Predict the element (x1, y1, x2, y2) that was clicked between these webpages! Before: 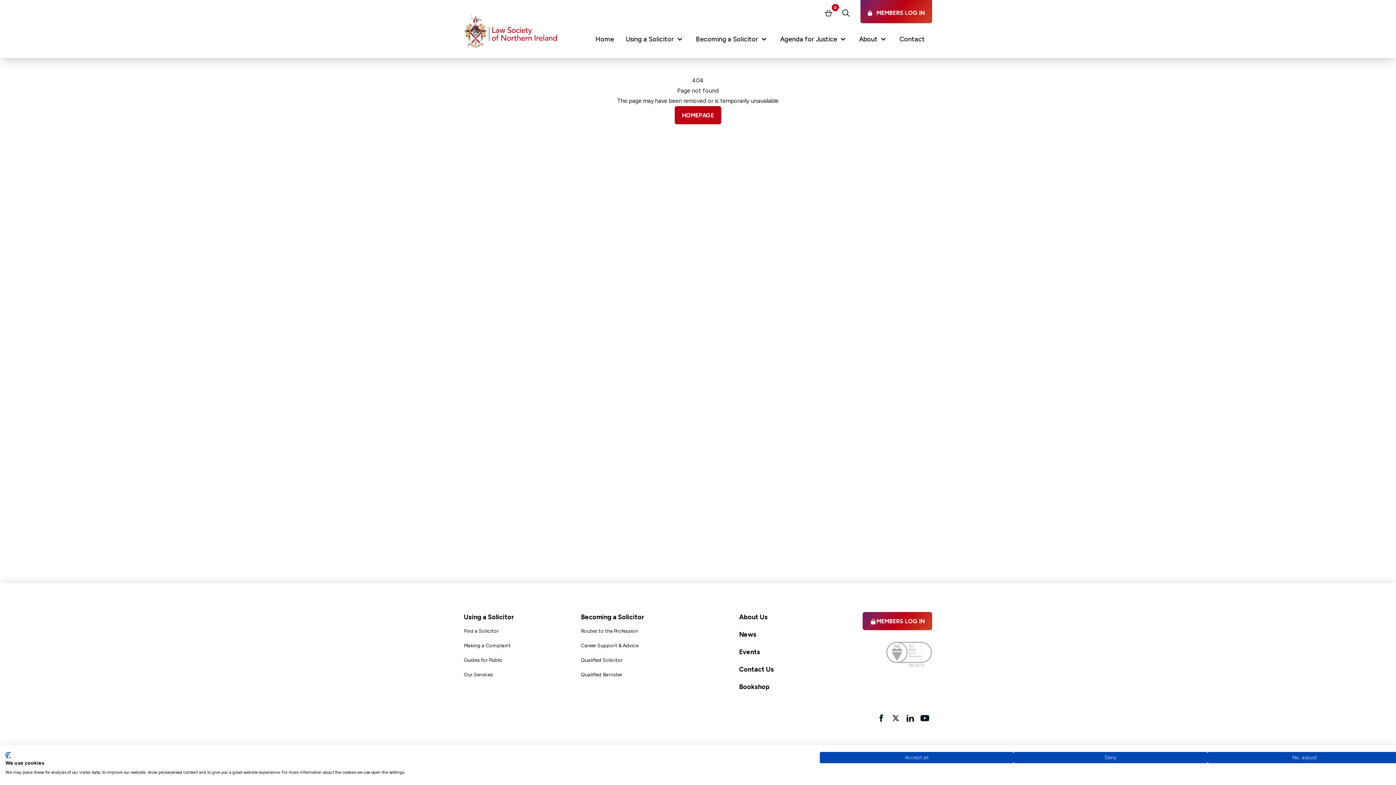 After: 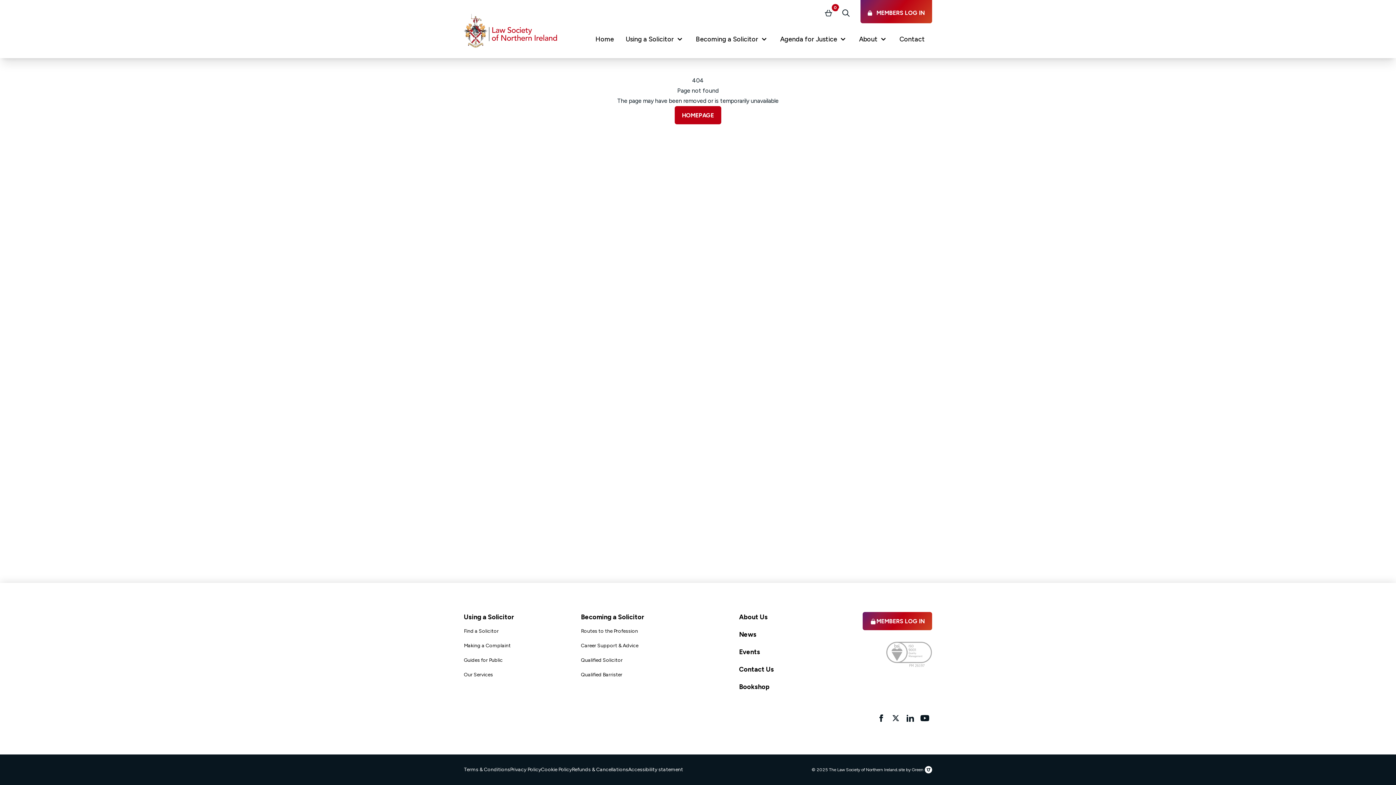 Action: bbox: (1013, 752, 1207, 763) label: Deny all cookies